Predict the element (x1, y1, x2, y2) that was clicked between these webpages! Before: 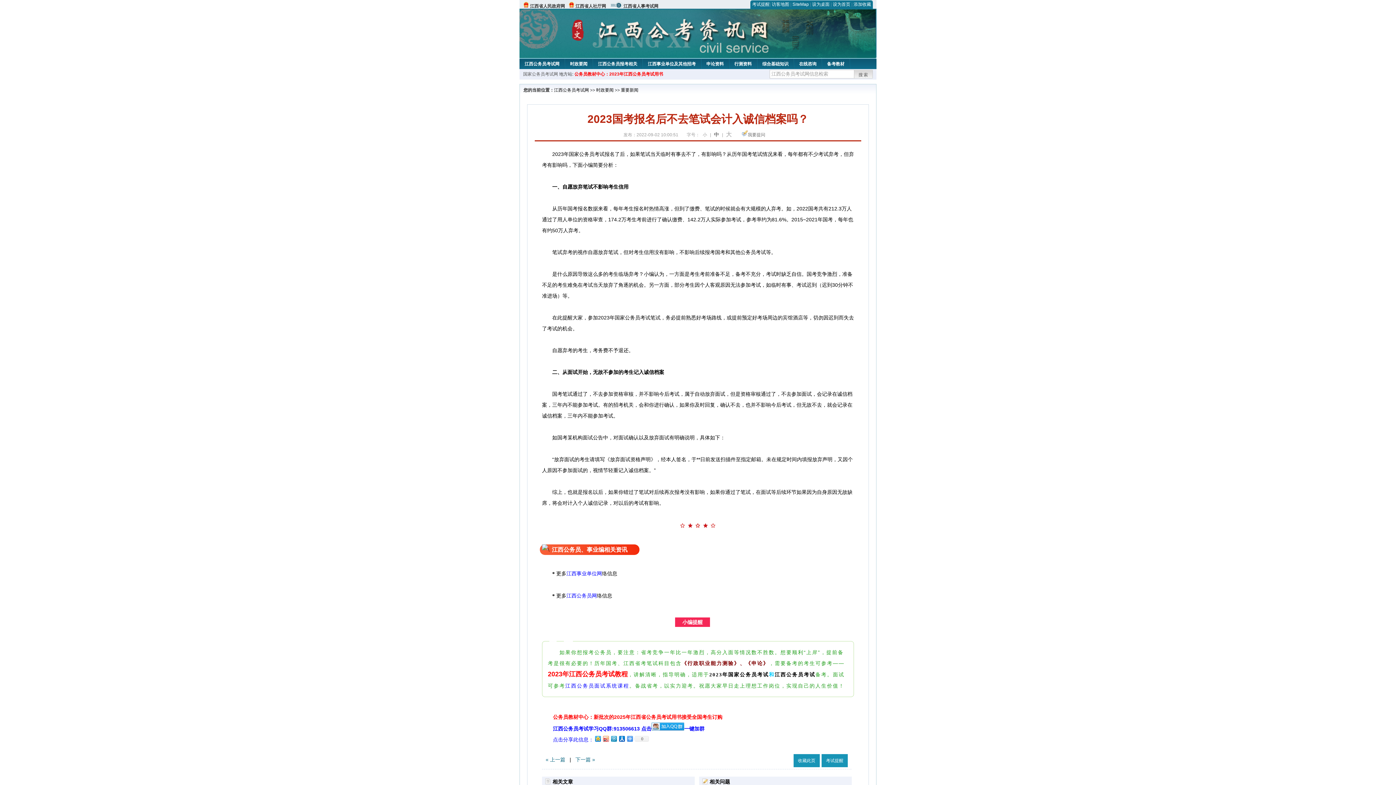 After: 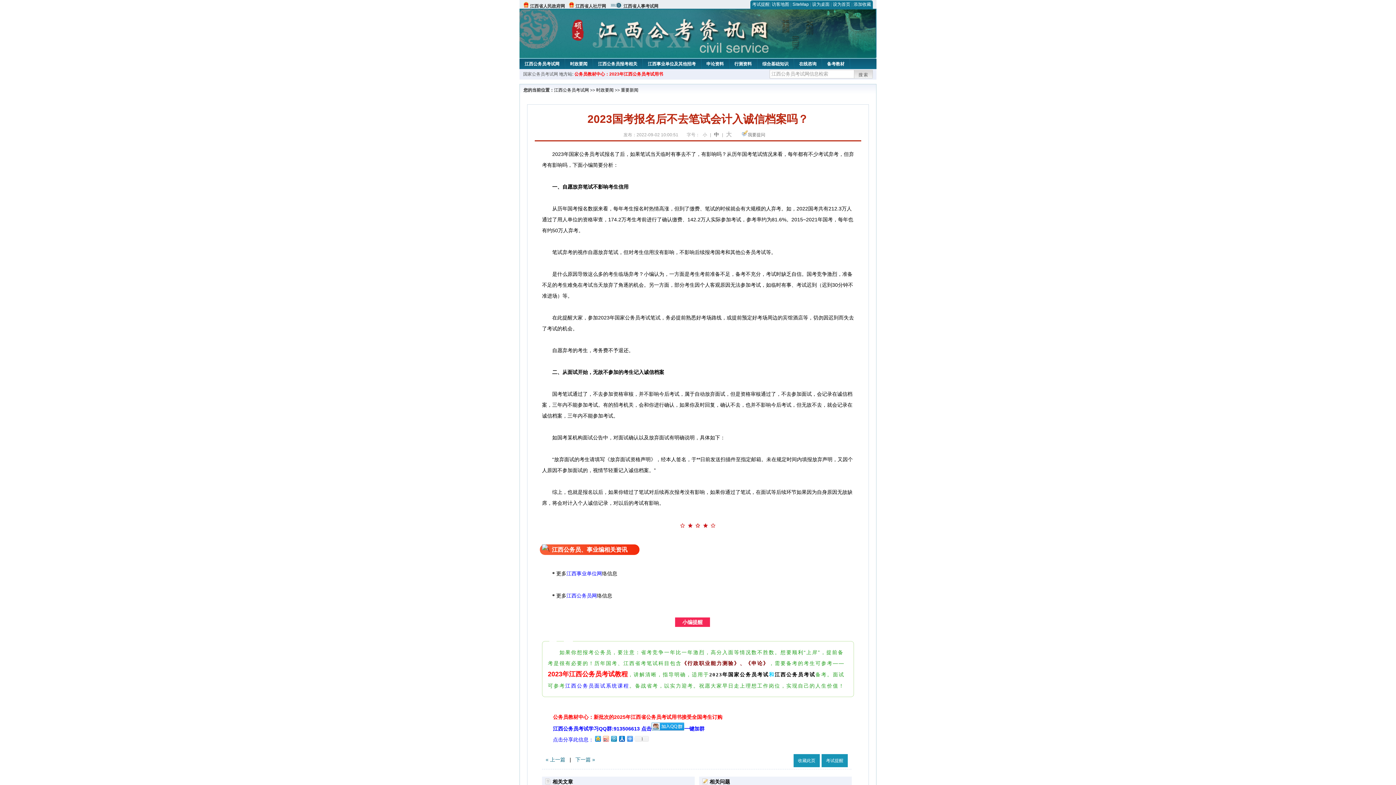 Action: bbox: (601, 734, 609, 743)